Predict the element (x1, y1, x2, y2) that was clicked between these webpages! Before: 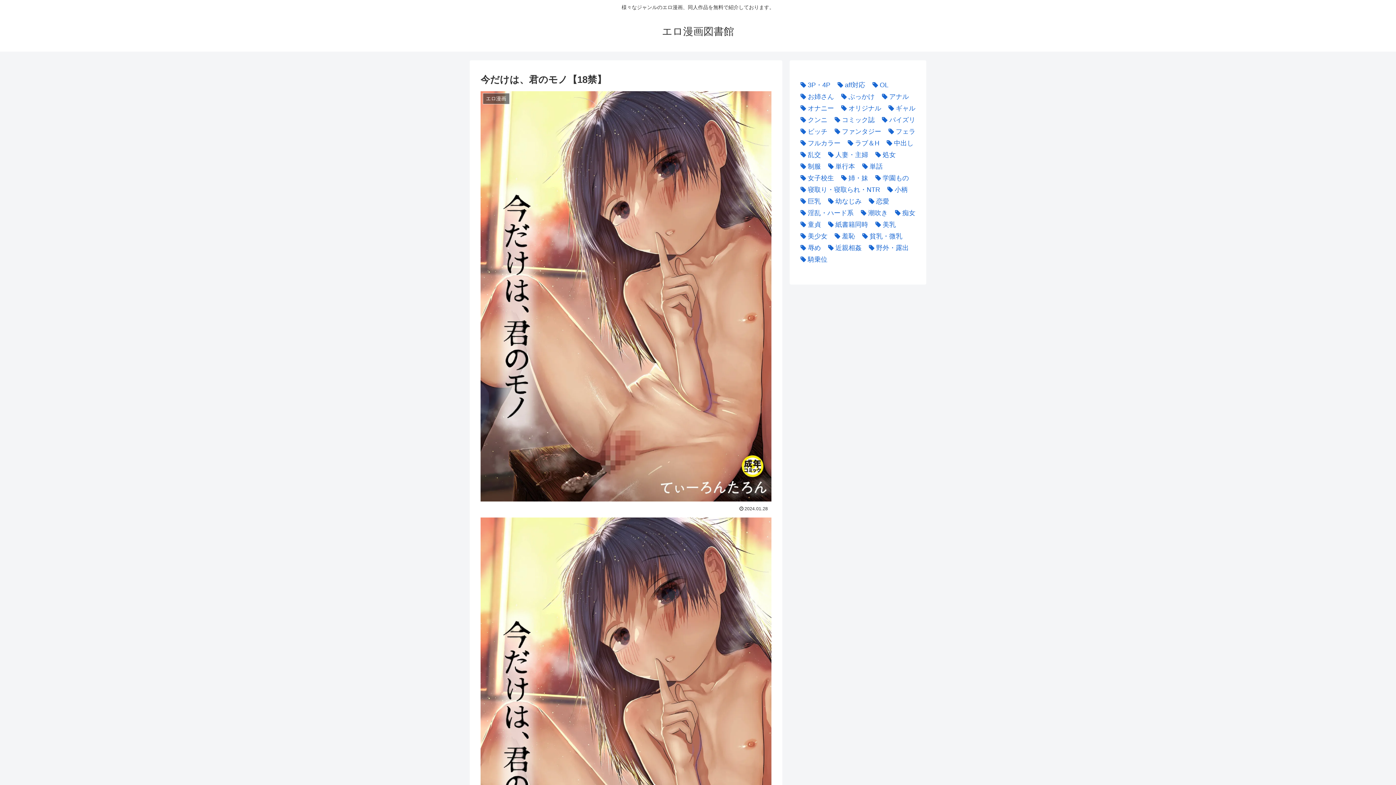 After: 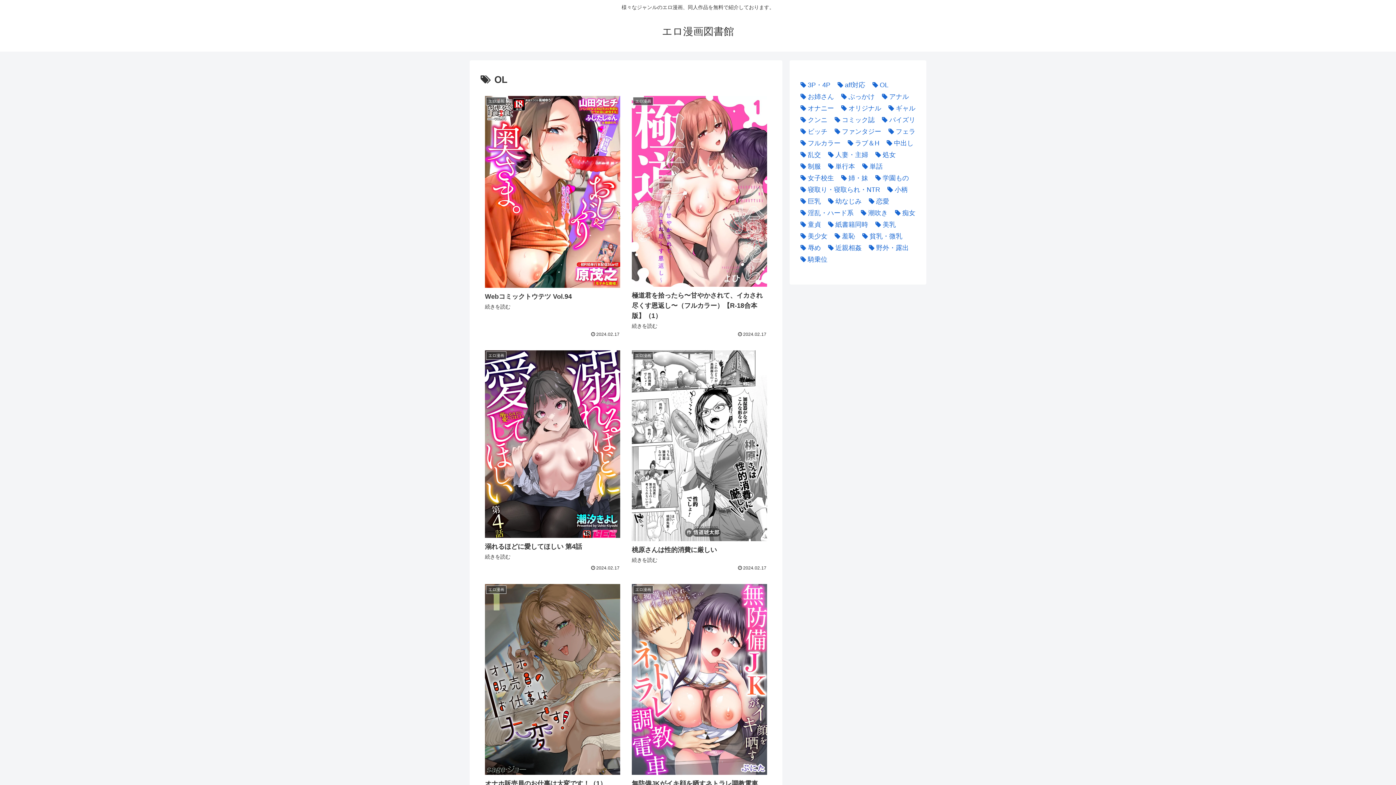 Action: label: OL (2,446個の項目) bbox: (869, 79, 888, 90)